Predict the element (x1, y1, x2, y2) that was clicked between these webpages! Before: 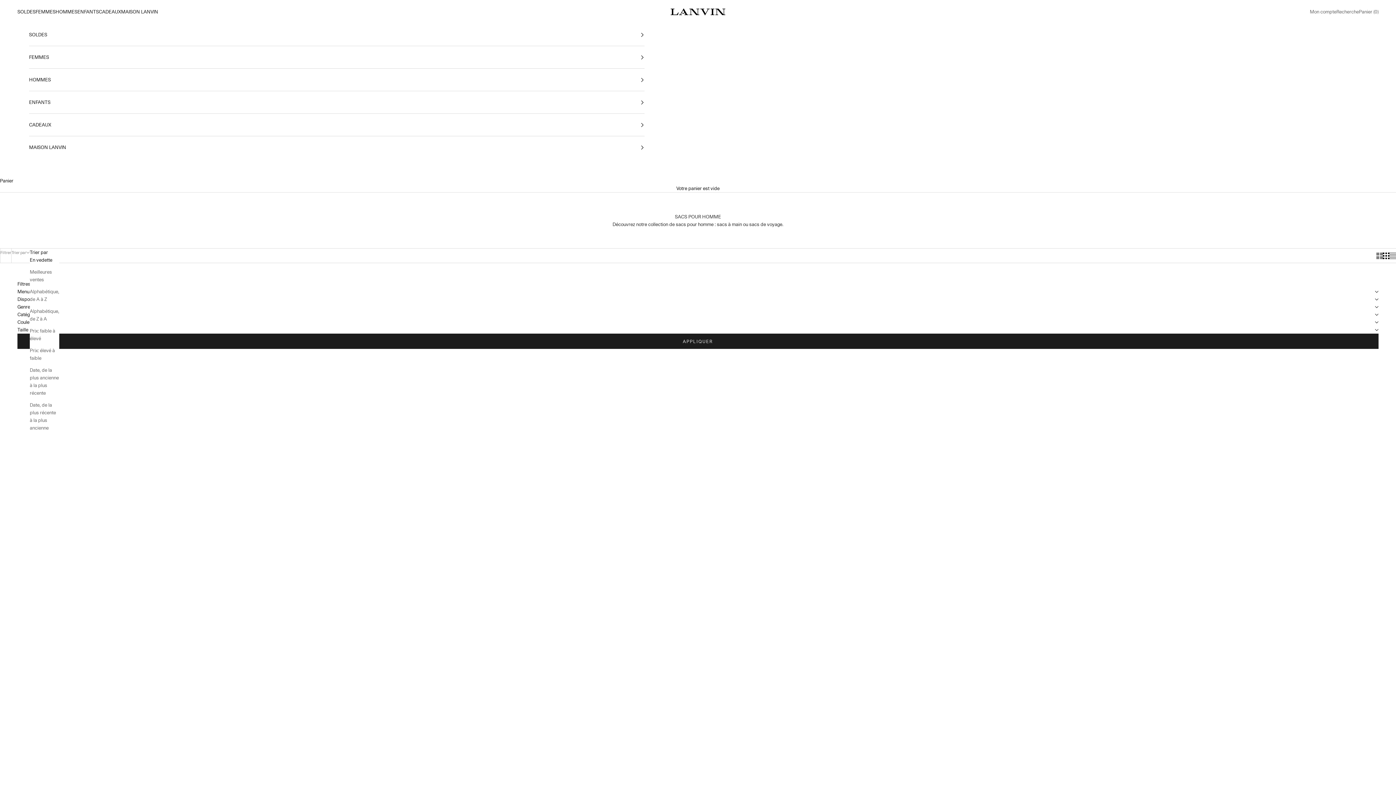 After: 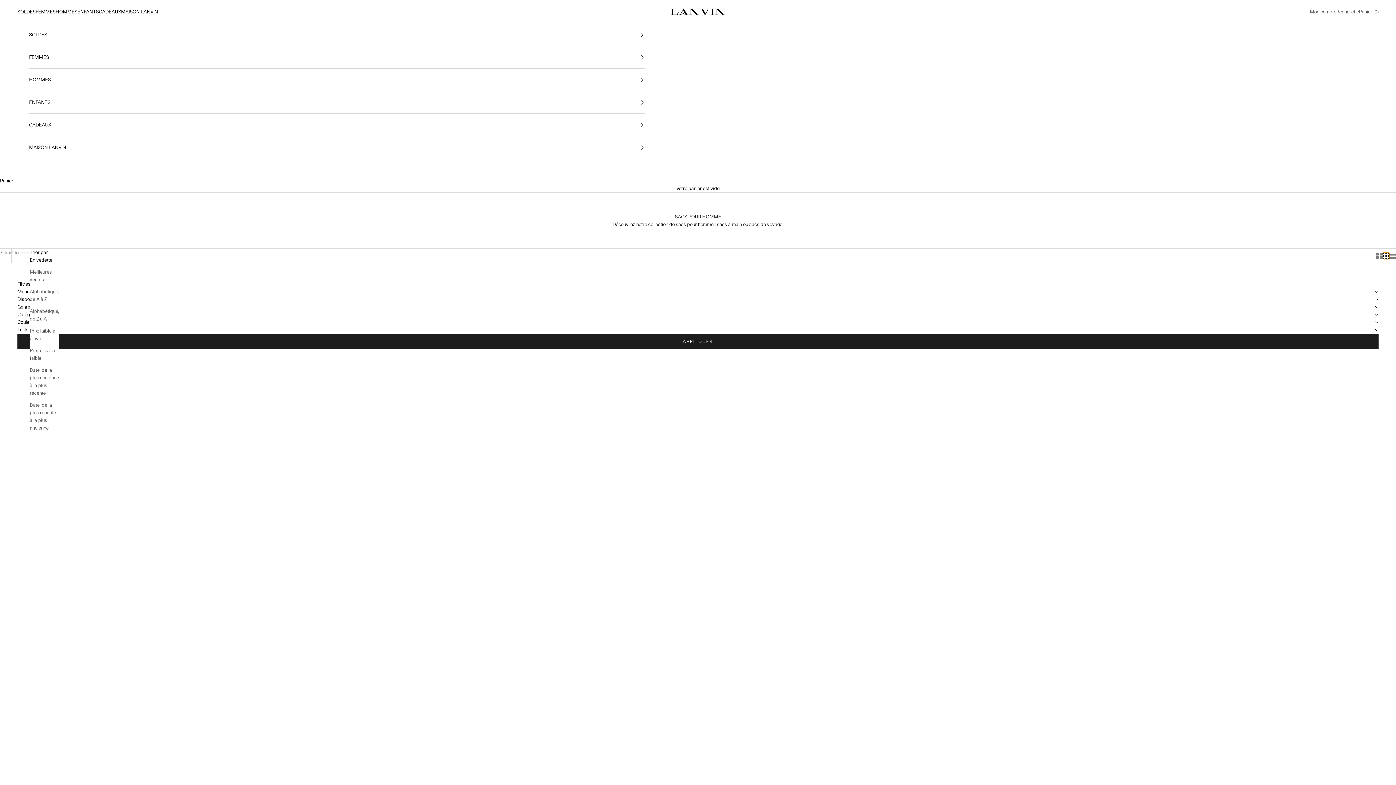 Action: bbox: (1383, 252, 1389, 259) label: Switch to smaller product images